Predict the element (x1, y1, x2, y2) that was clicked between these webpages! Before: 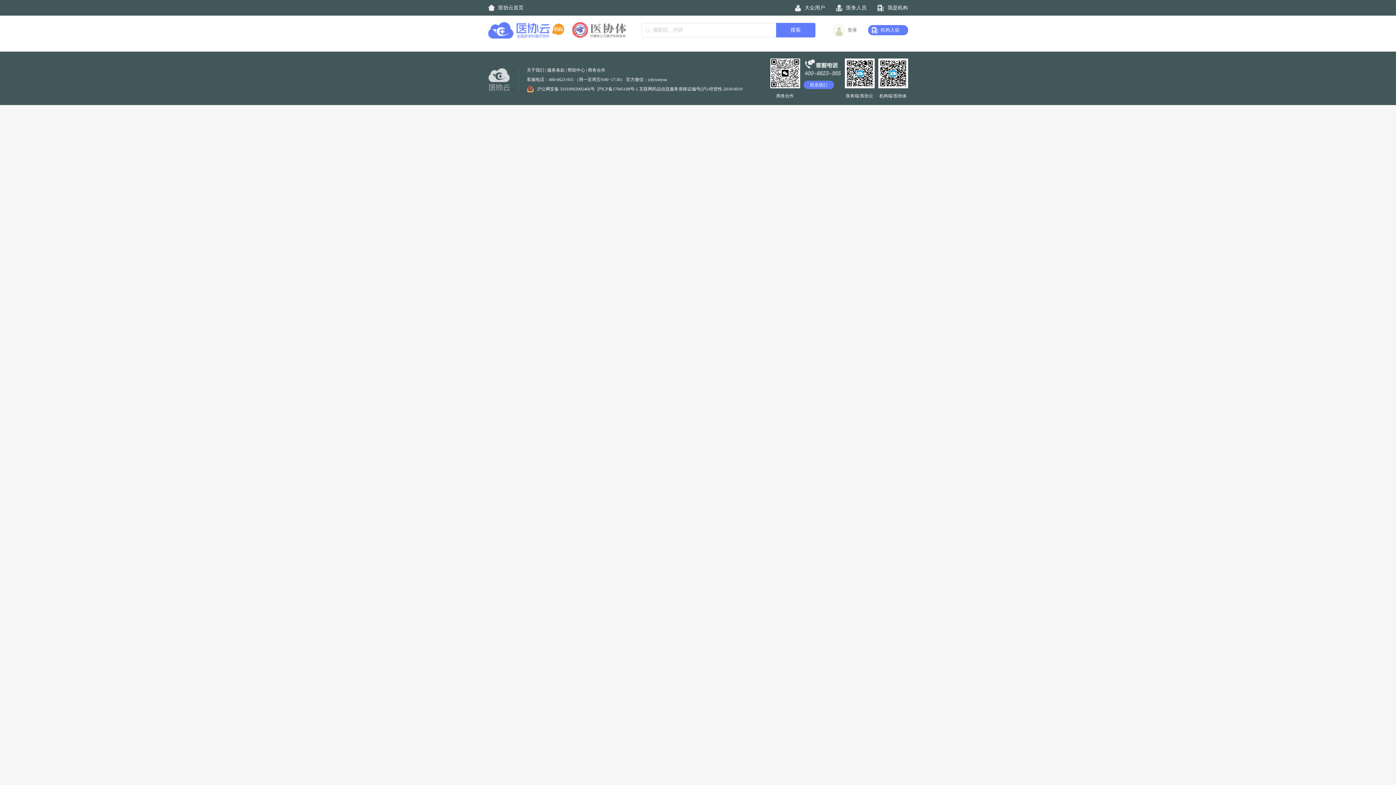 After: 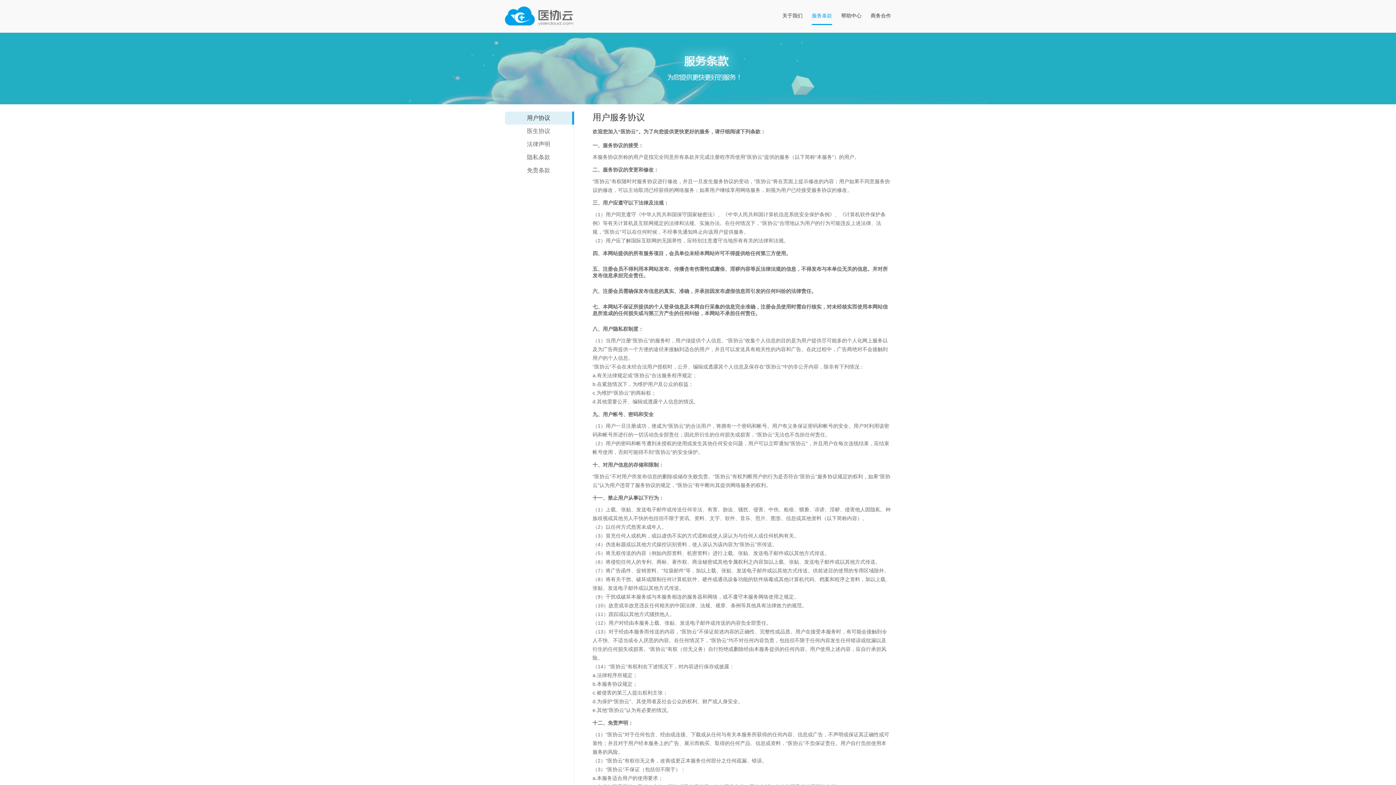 Action: bbox: (547, 67, 564, 72) label: 服务条款